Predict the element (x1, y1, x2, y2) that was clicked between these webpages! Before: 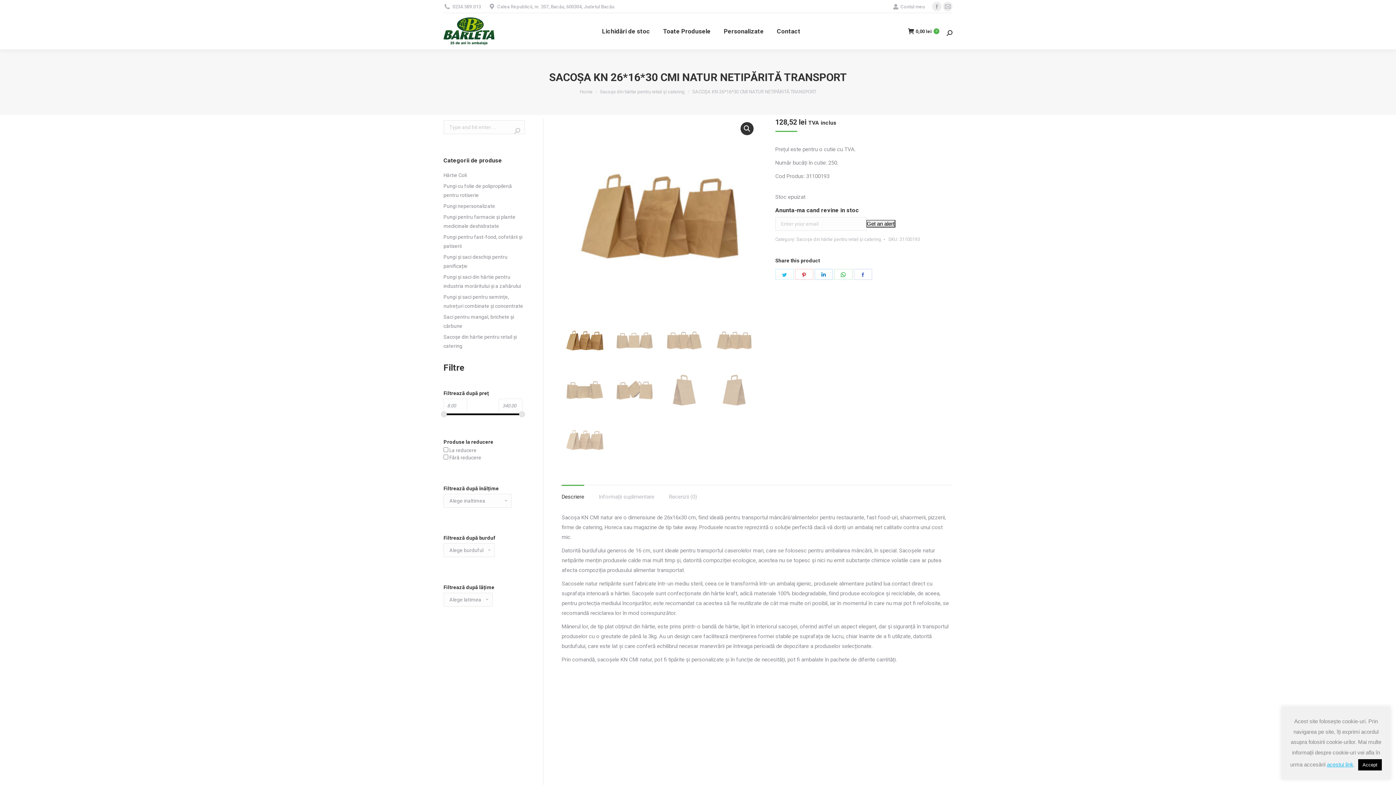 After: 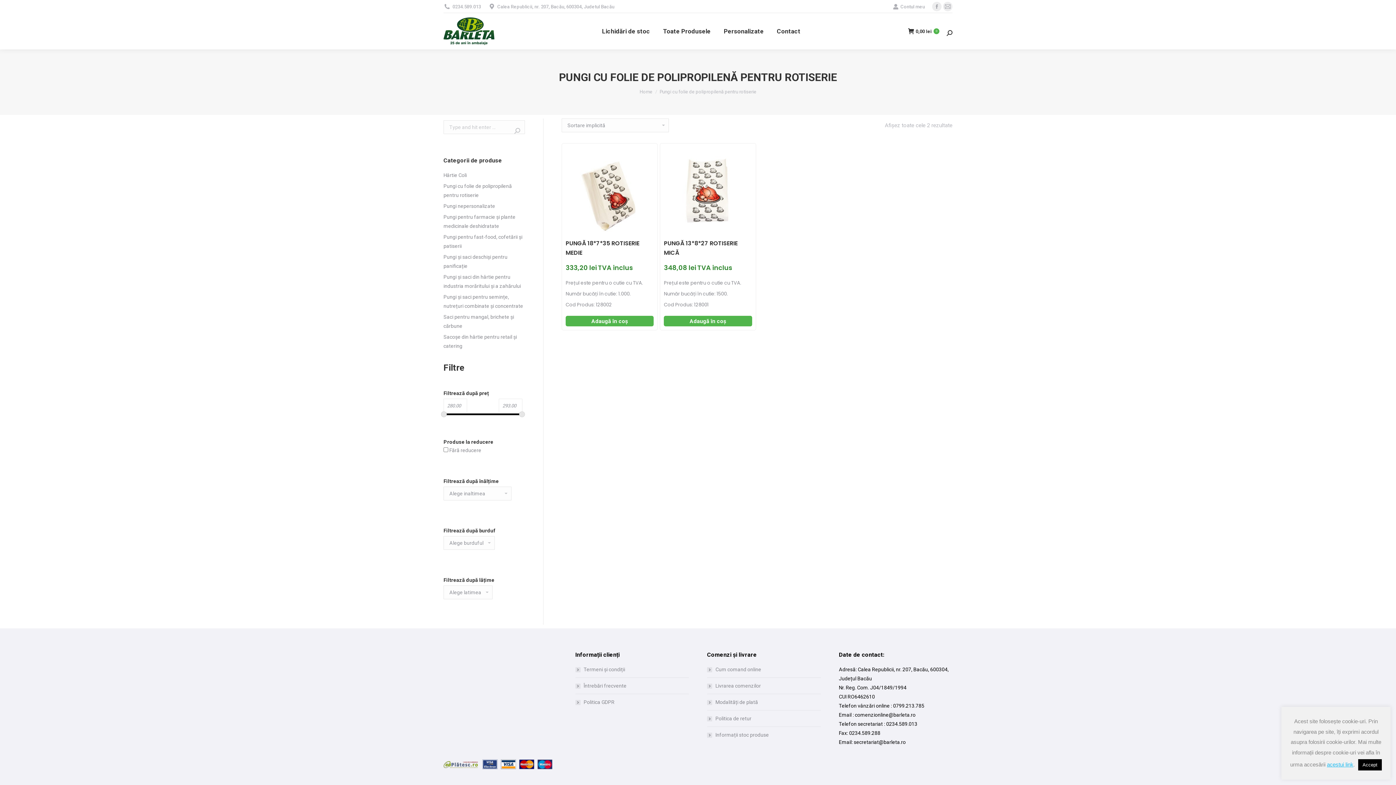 Action: bbox: (443, 181, 525, 200) label: Pungi cu folie de polipropilenă pentru rotiserie